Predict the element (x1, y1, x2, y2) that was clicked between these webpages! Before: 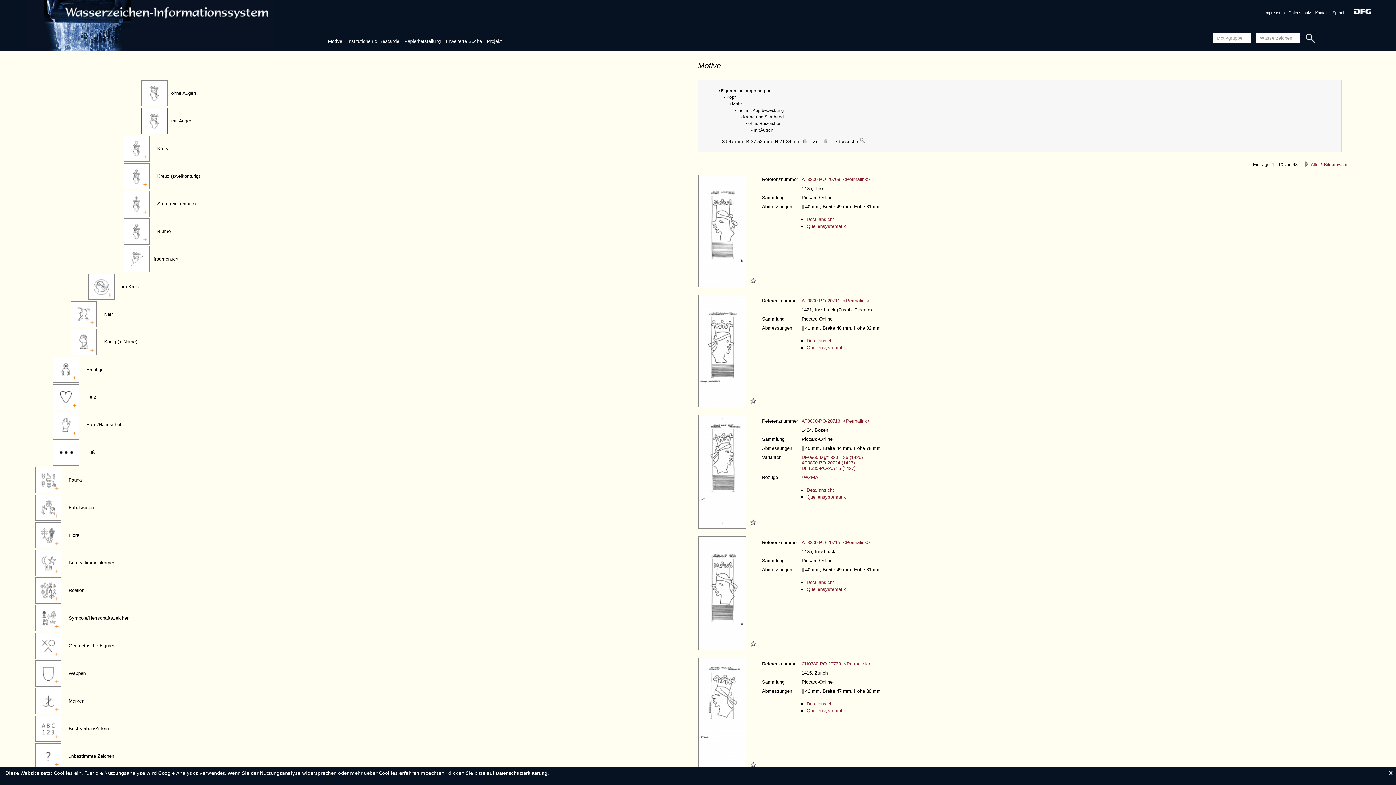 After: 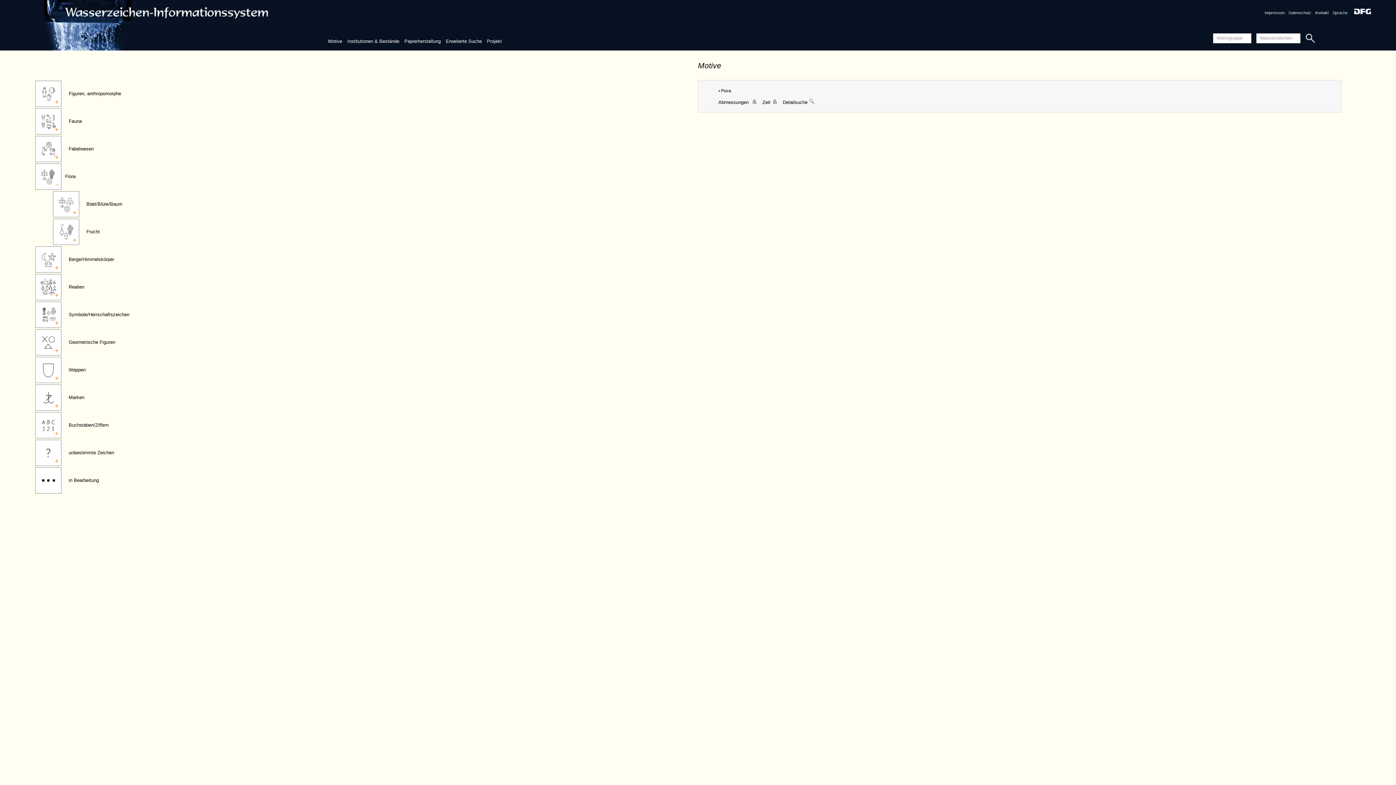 Action: bbox: (35, 544, 64, 549)